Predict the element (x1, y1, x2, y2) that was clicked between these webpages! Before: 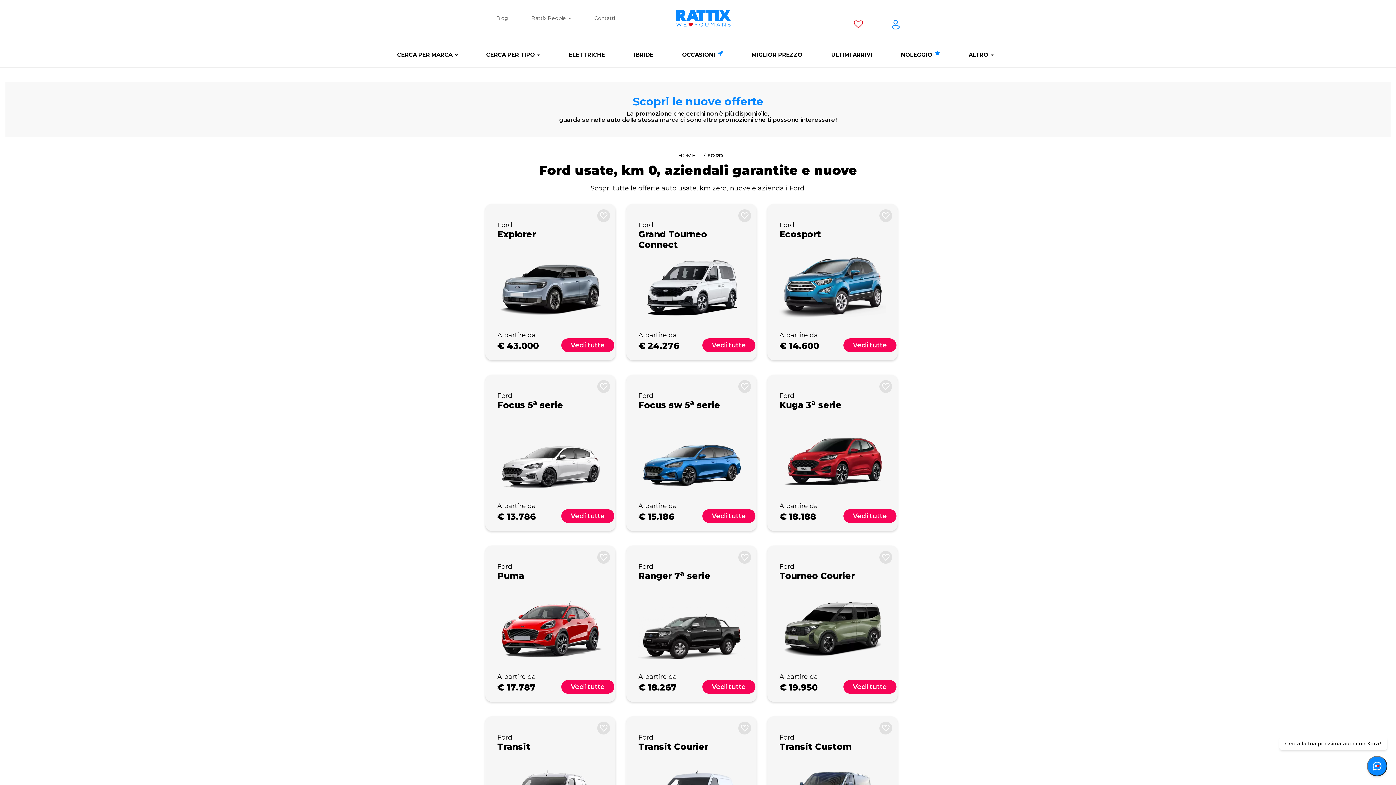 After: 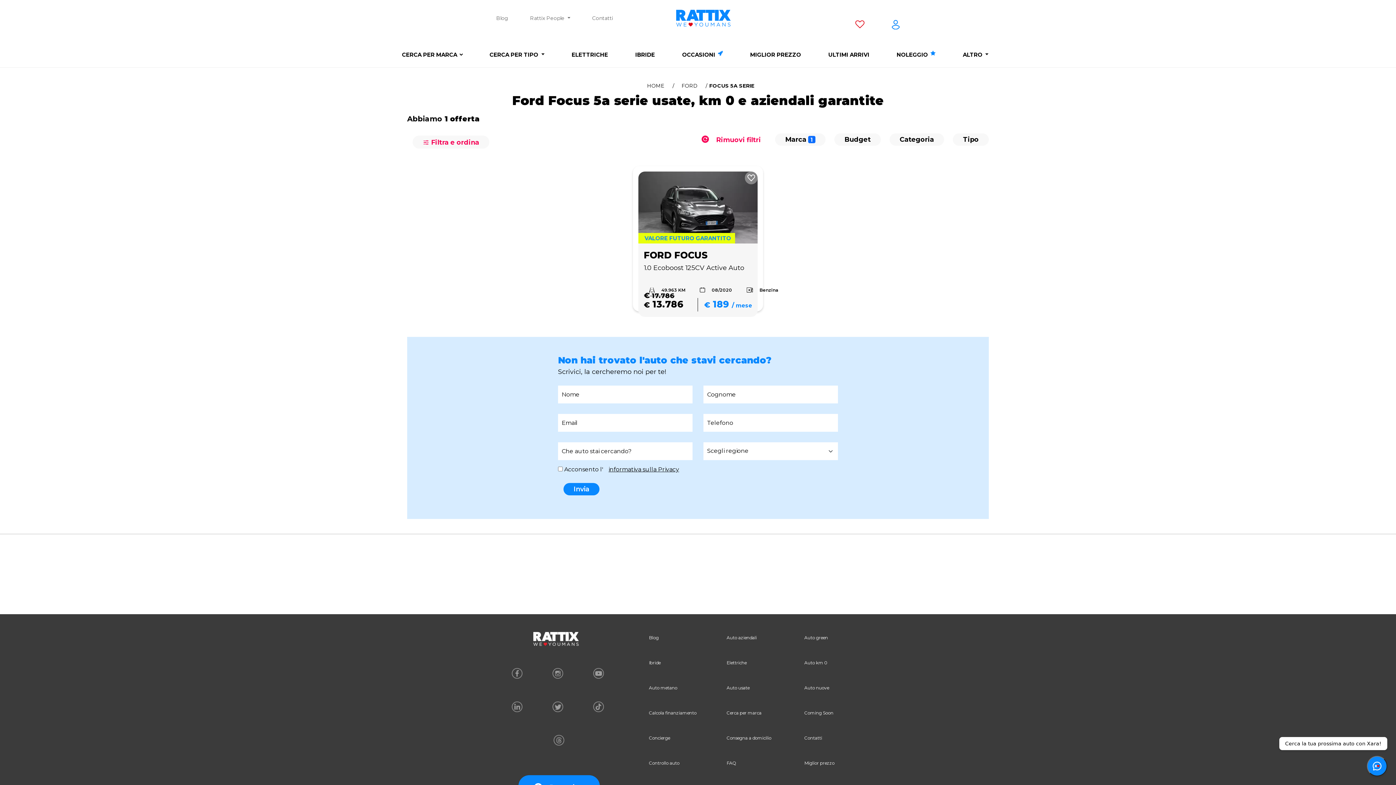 Action: bbox: (497, 391, 603, 523) label: Ford
Focus 5a serie
A partire da
€ 13.786
Vedi tutte